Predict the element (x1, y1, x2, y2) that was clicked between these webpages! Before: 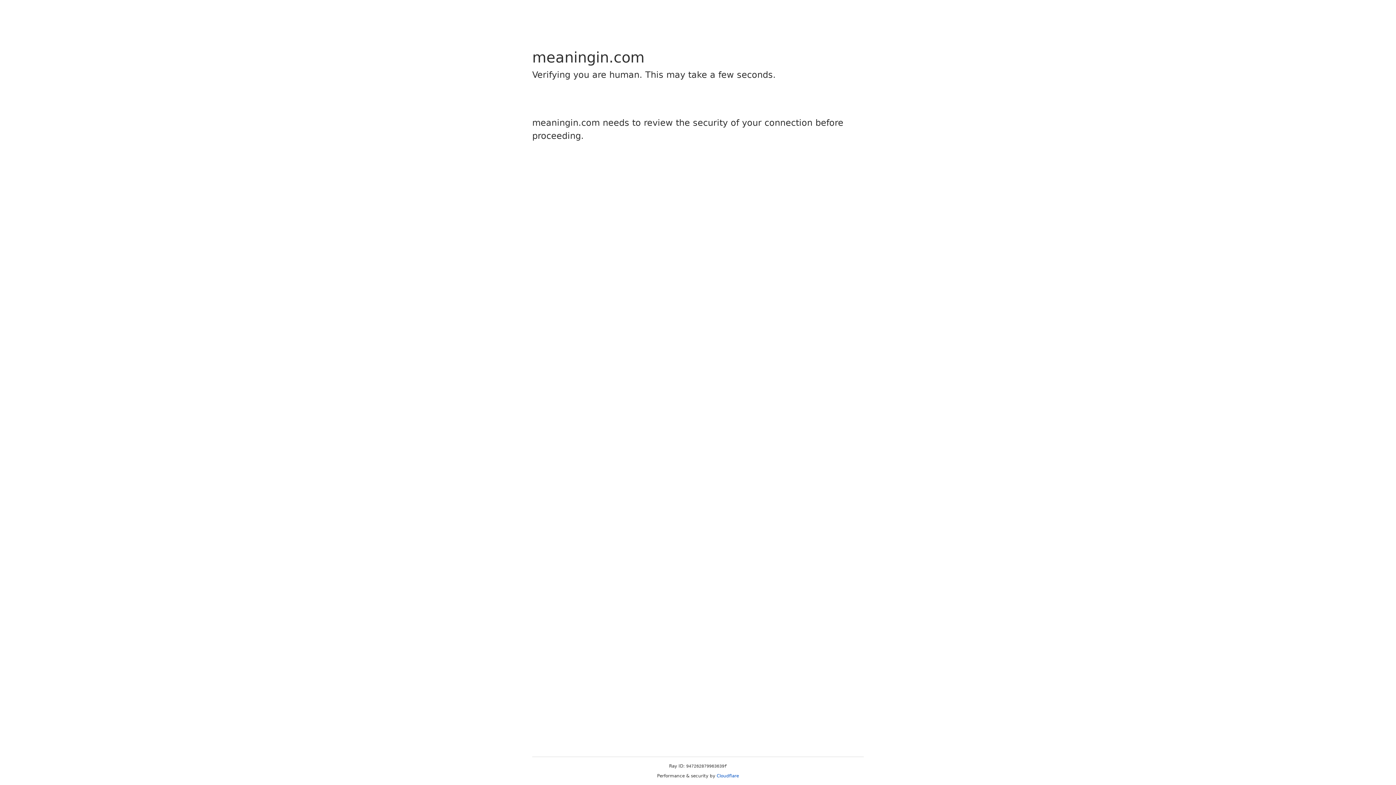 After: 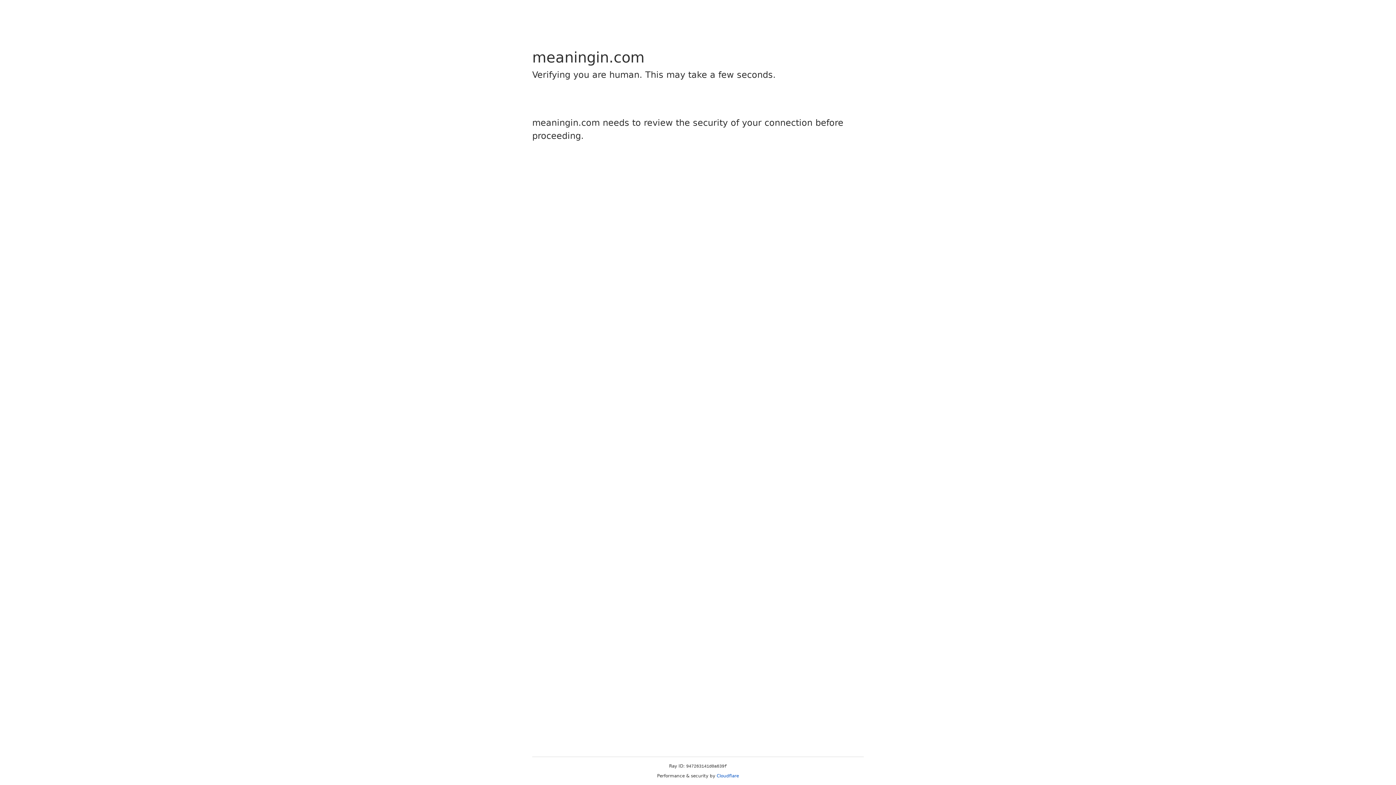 Action: bbox: (716, 773, 739, 778) label: Cloudflare